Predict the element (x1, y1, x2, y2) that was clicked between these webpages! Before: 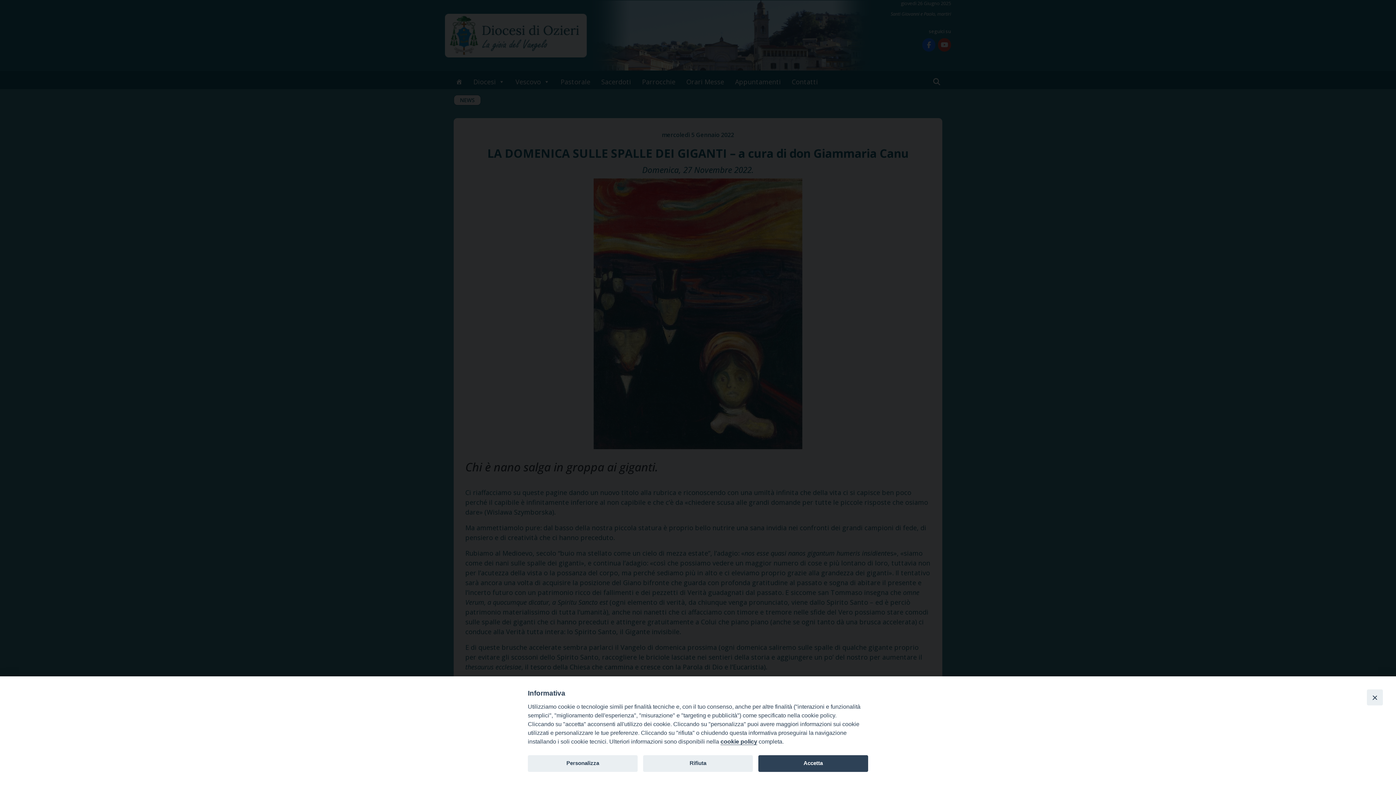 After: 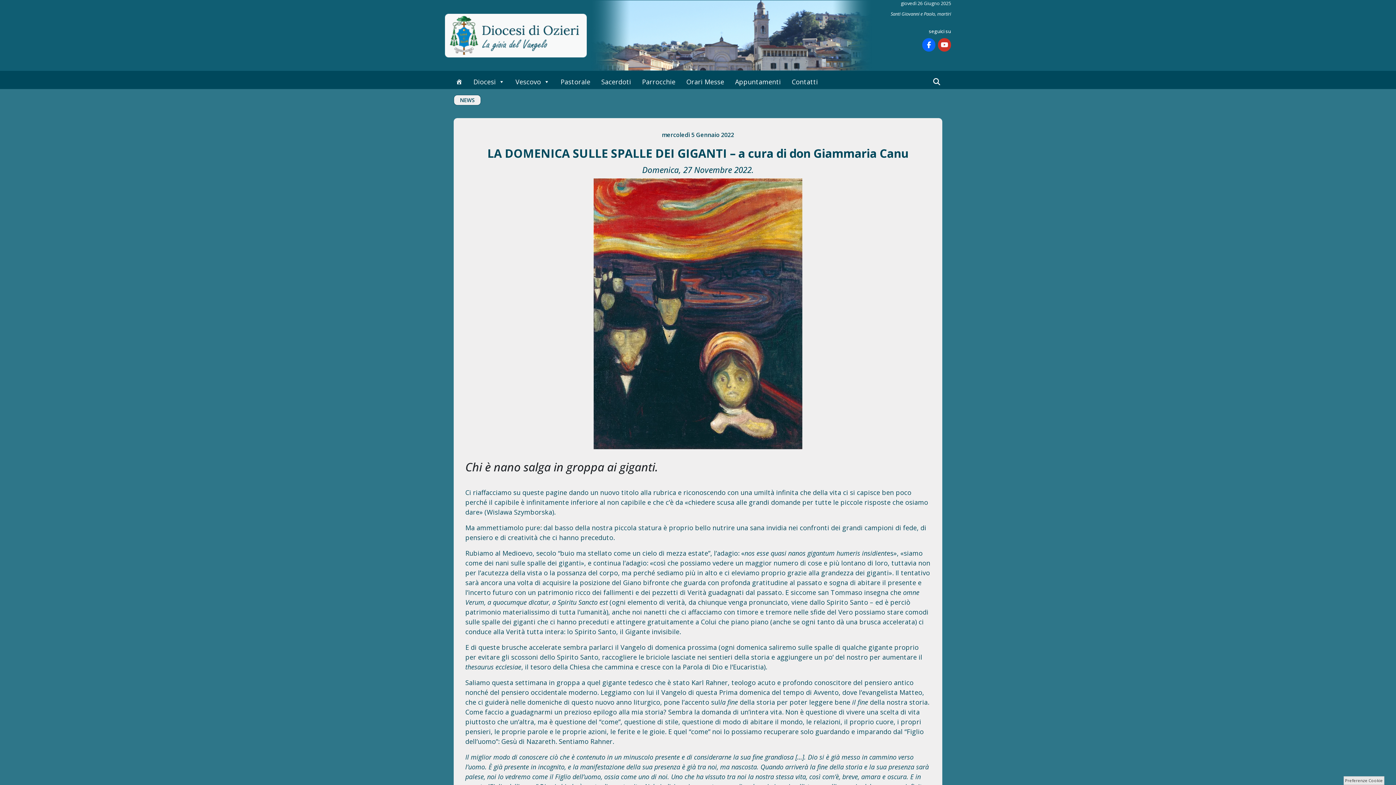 Action: bbox: (643, 755, 753, 772) label: Rifiuta